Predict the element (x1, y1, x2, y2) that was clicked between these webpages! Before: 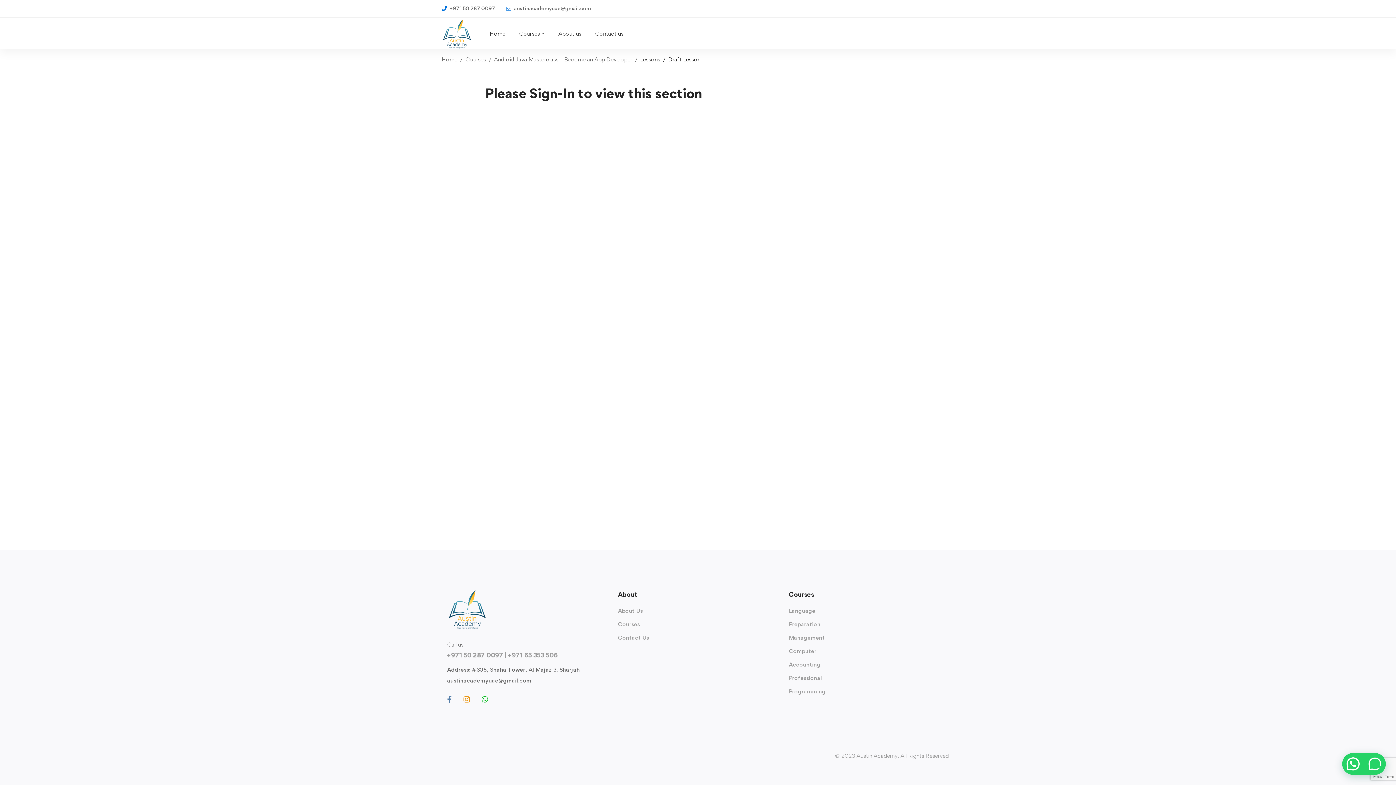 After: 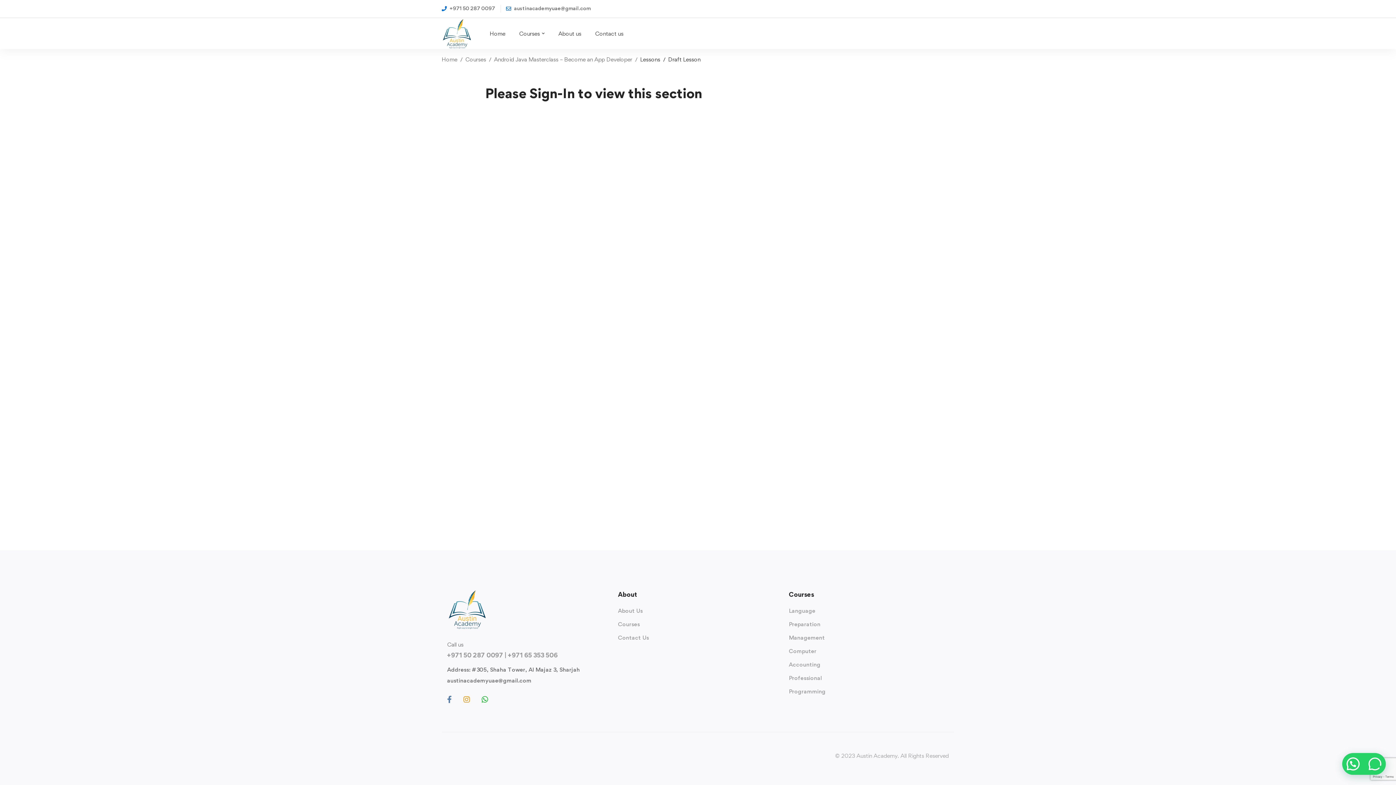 Action: bbox: (477, 694, 493, 705) label: Whatsapp